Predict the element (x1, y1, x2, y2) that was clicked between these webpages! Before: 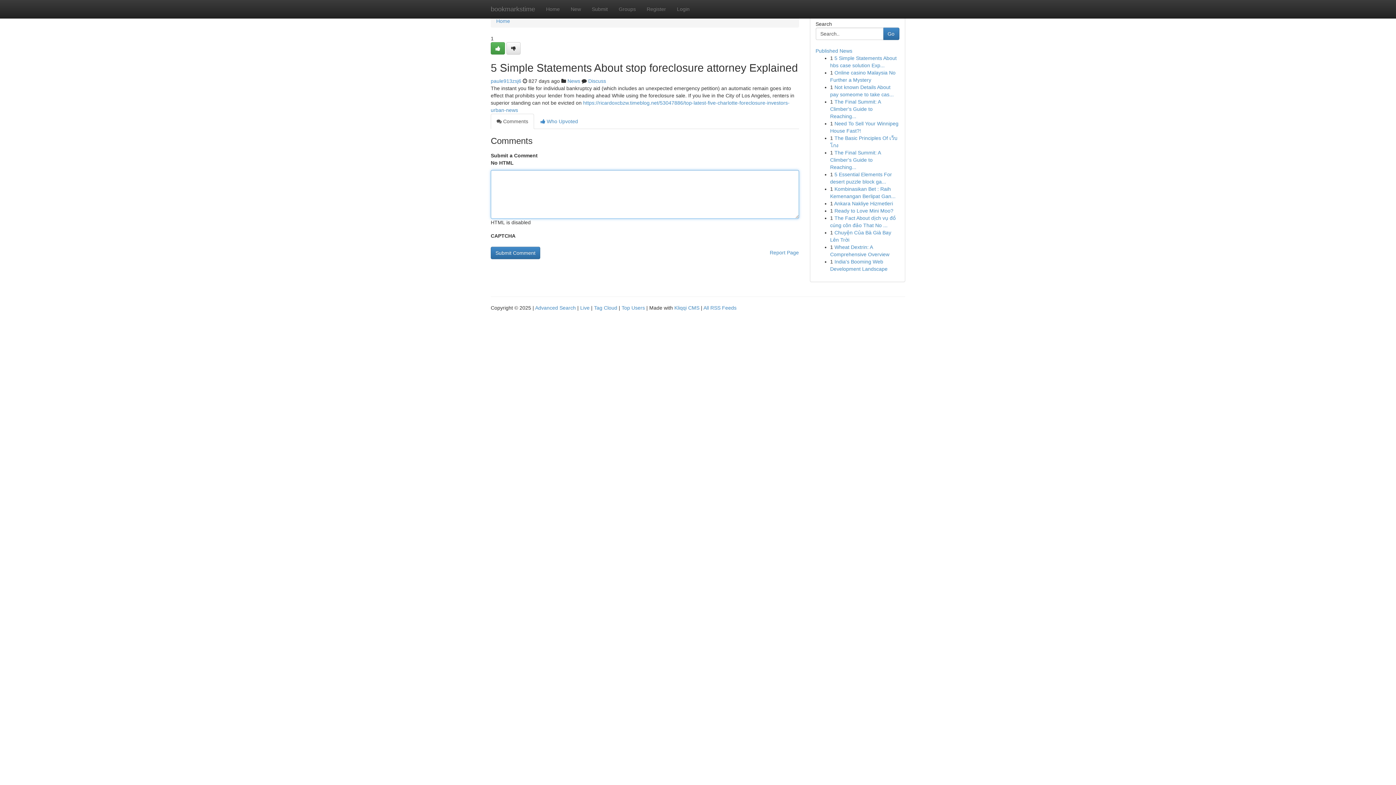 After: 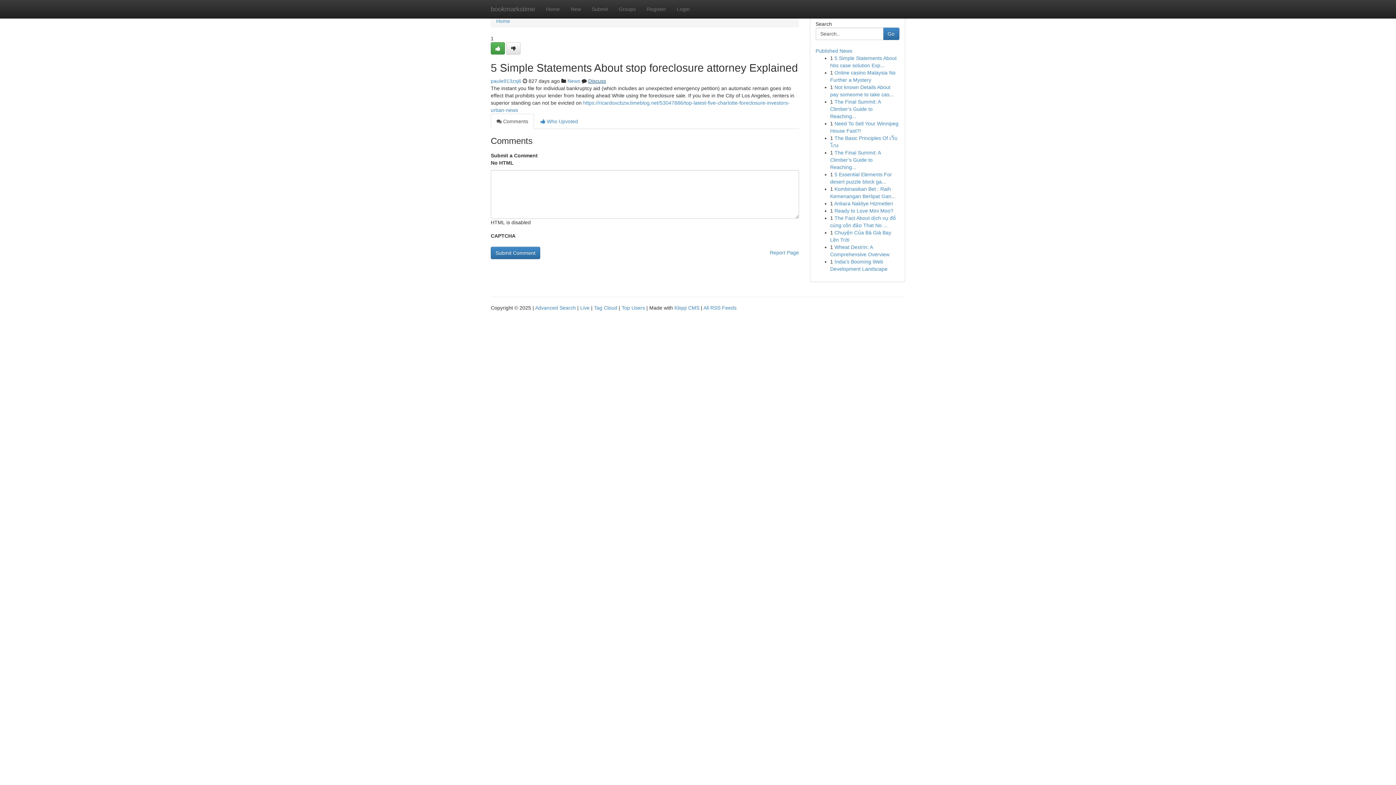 Action: bbox: (588, 78, 606, 84) label: Discuss